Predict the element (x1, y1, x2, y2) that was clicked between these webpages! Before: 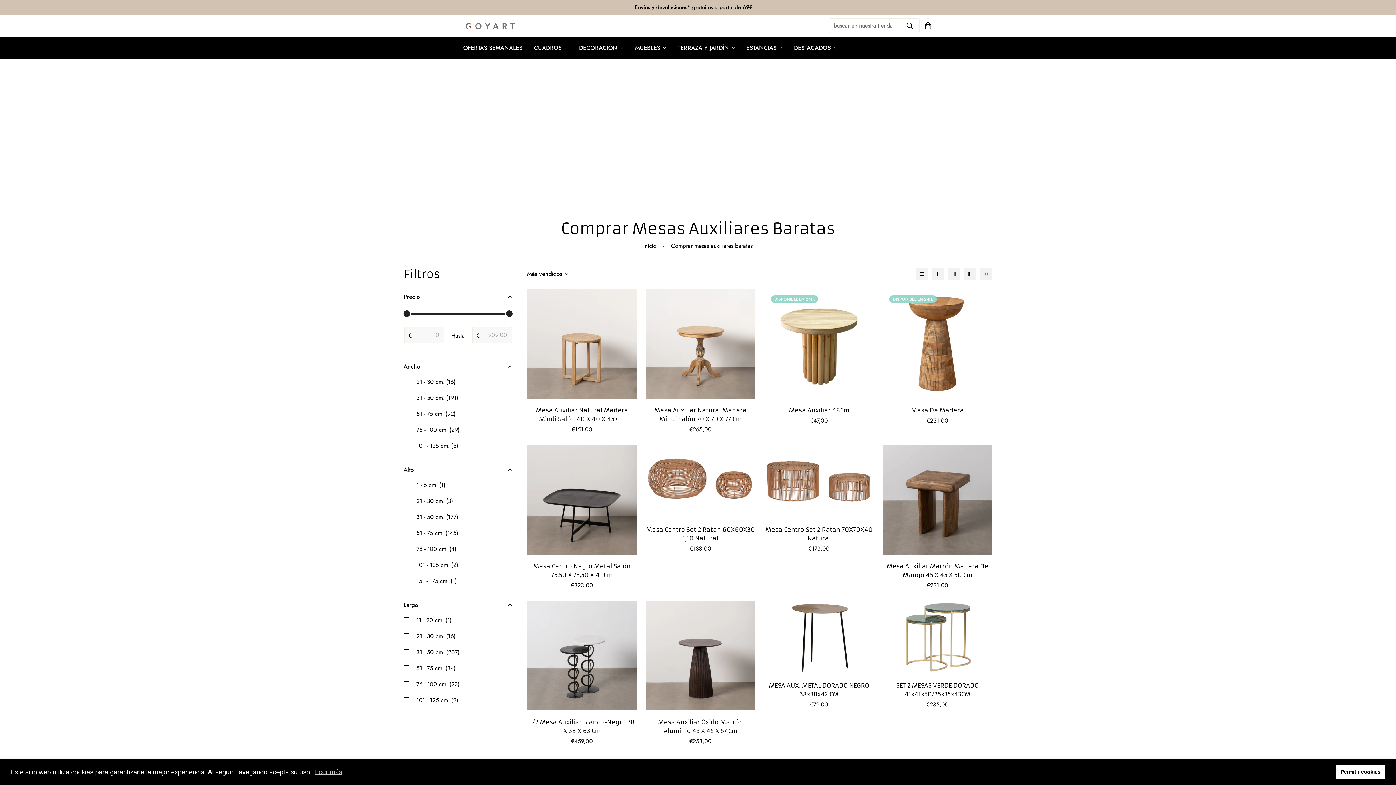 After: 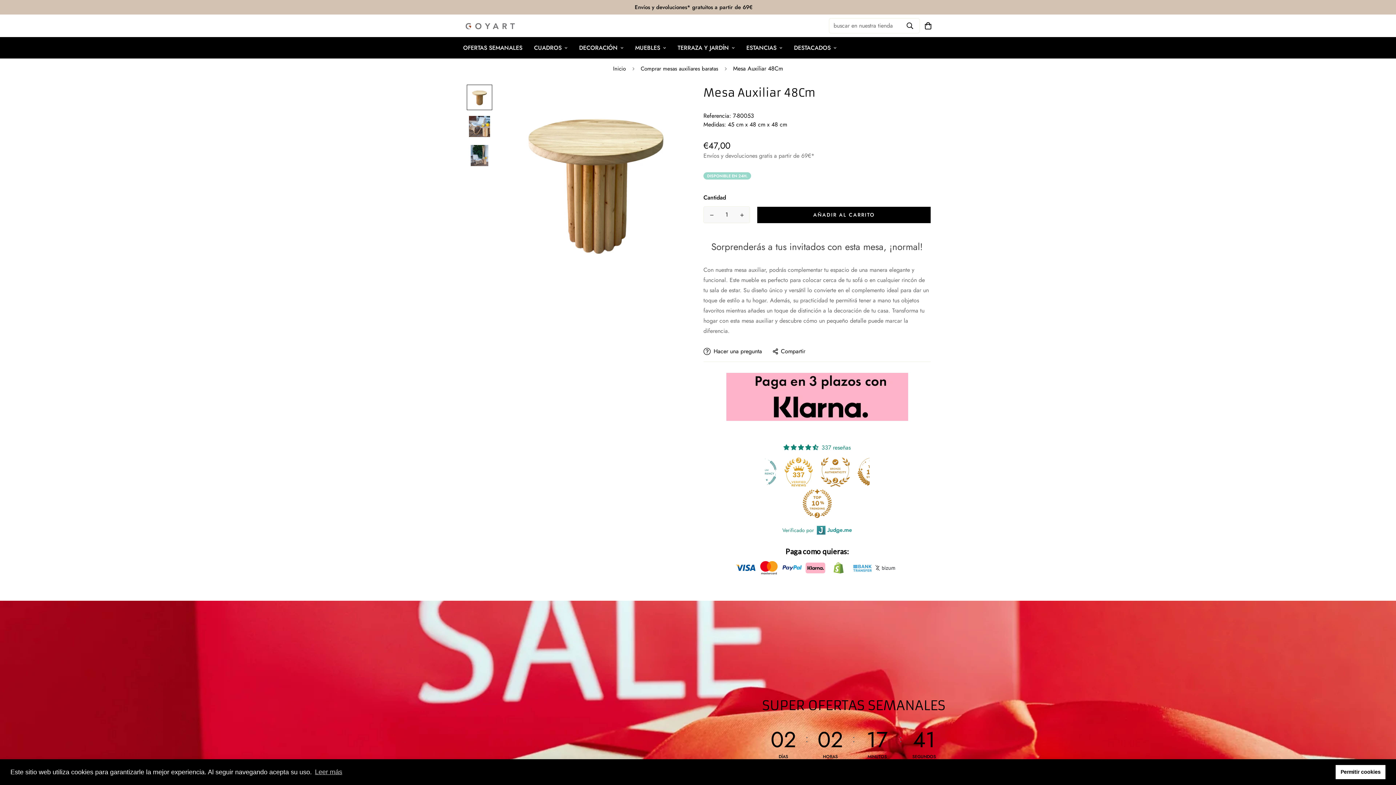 Action: bbox: (764, 288, 874, 398)